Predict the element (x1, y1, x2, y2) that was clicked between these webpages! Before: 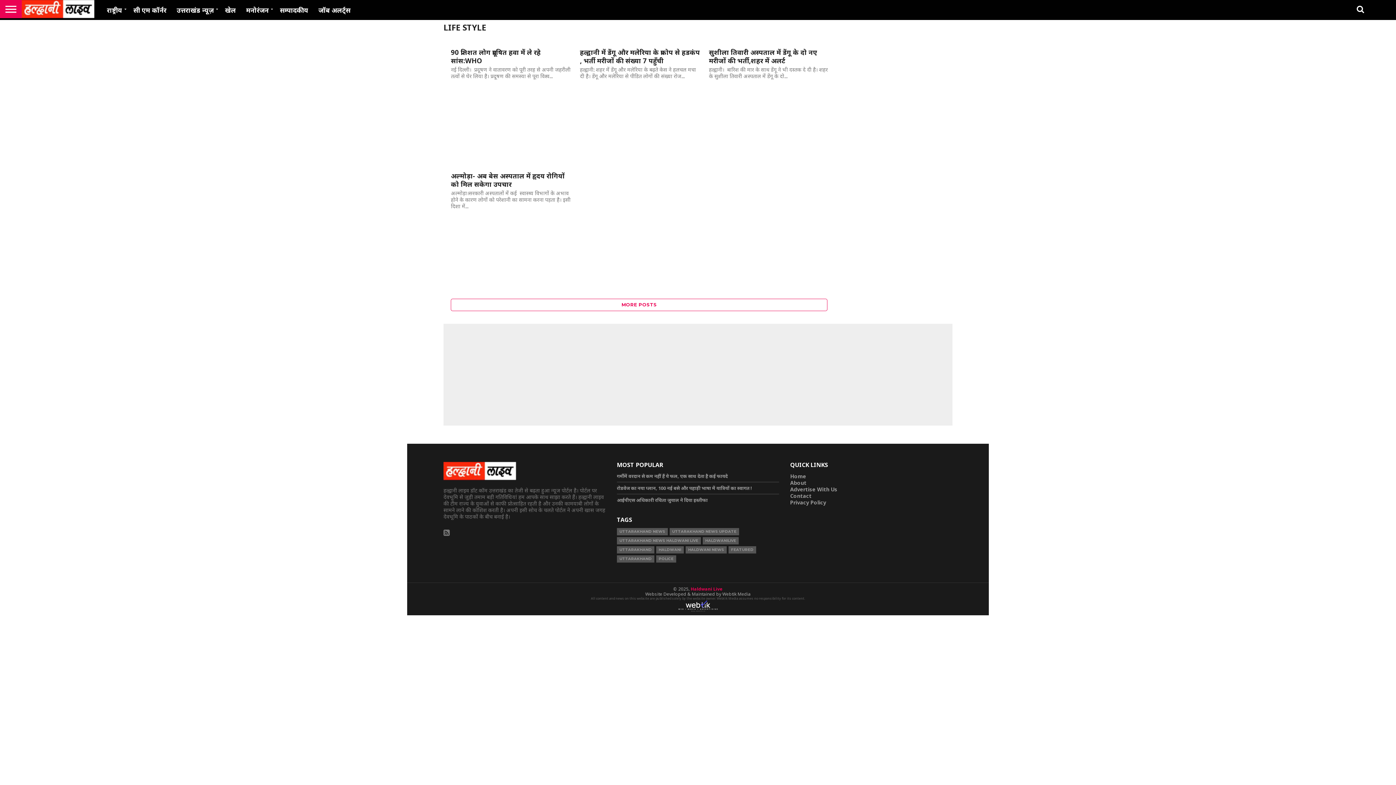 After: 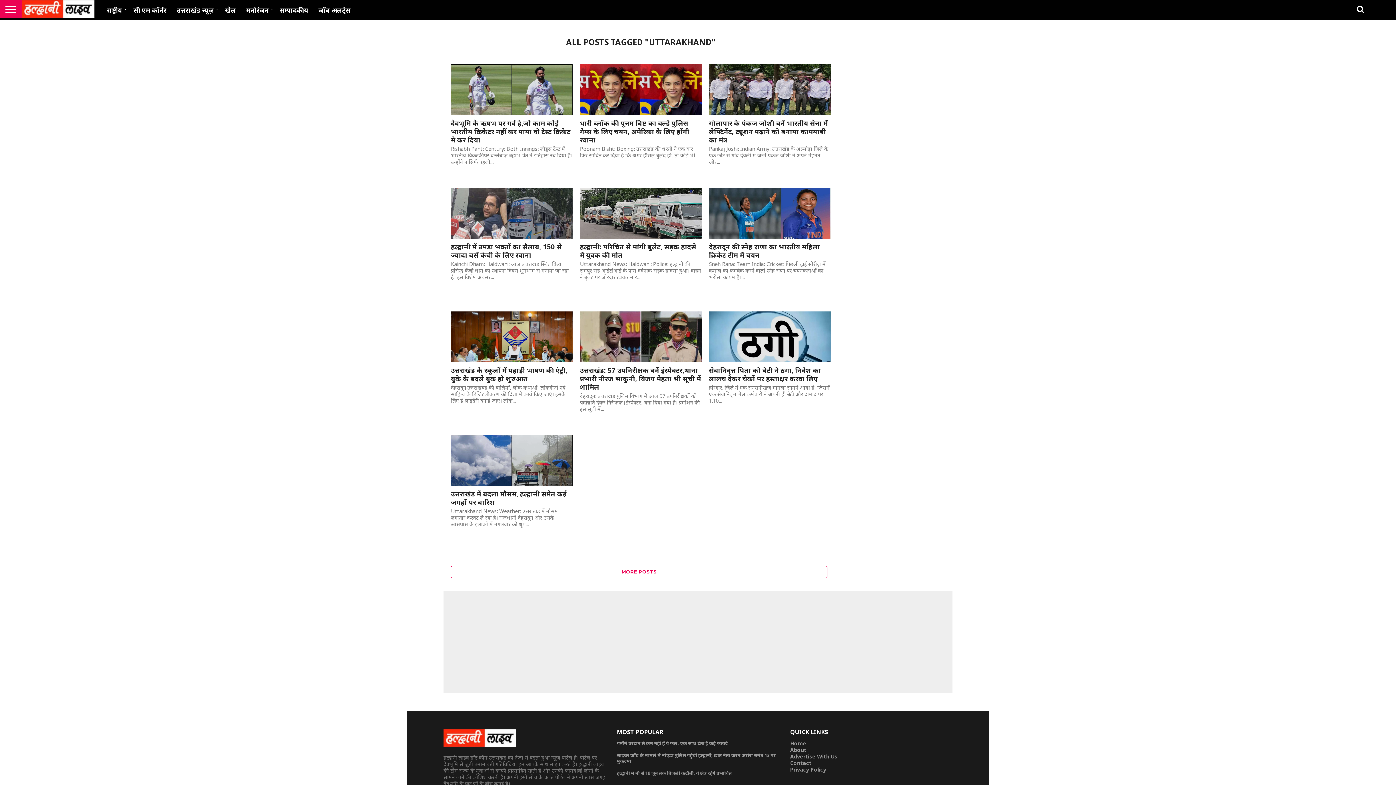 Action: bbox: (617, 546, 654, 553) label: UTTARAKHAND